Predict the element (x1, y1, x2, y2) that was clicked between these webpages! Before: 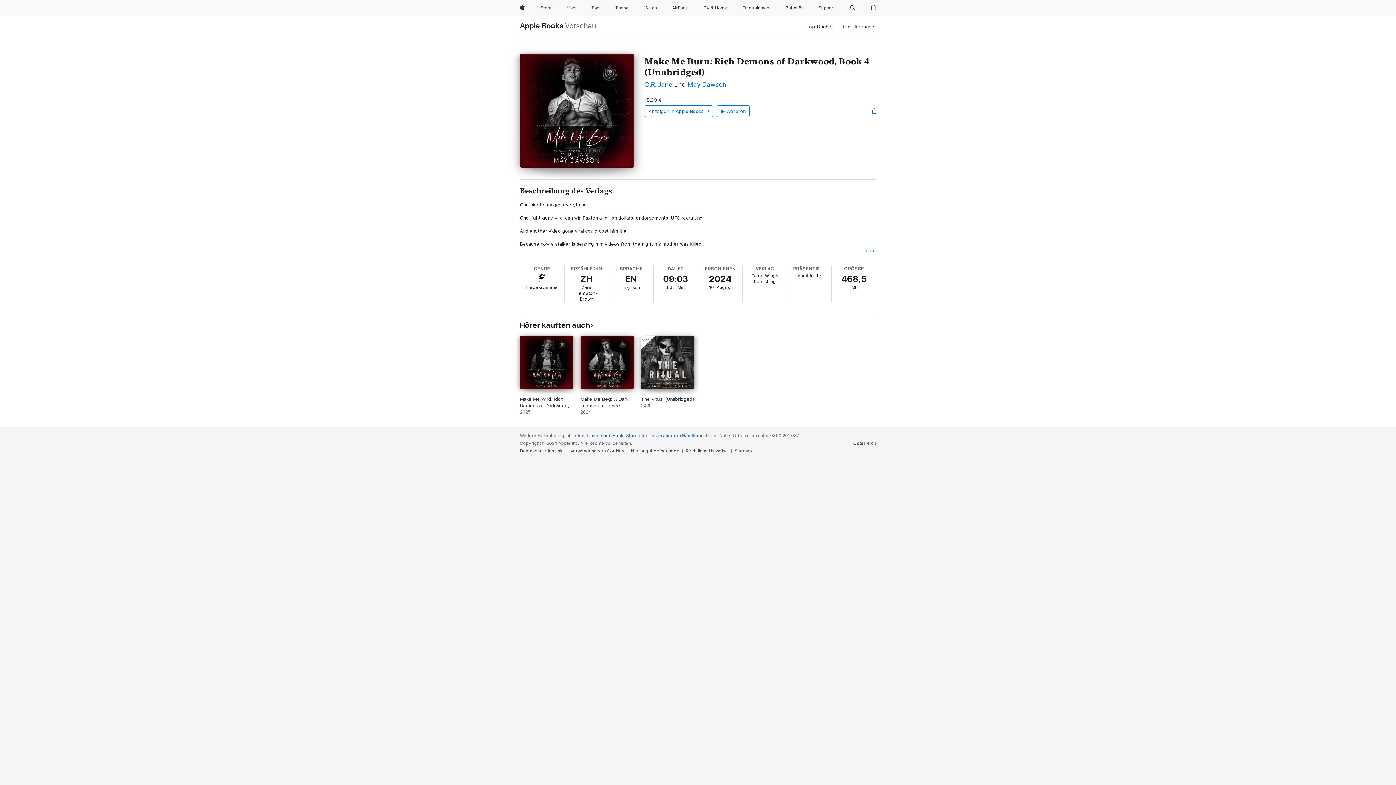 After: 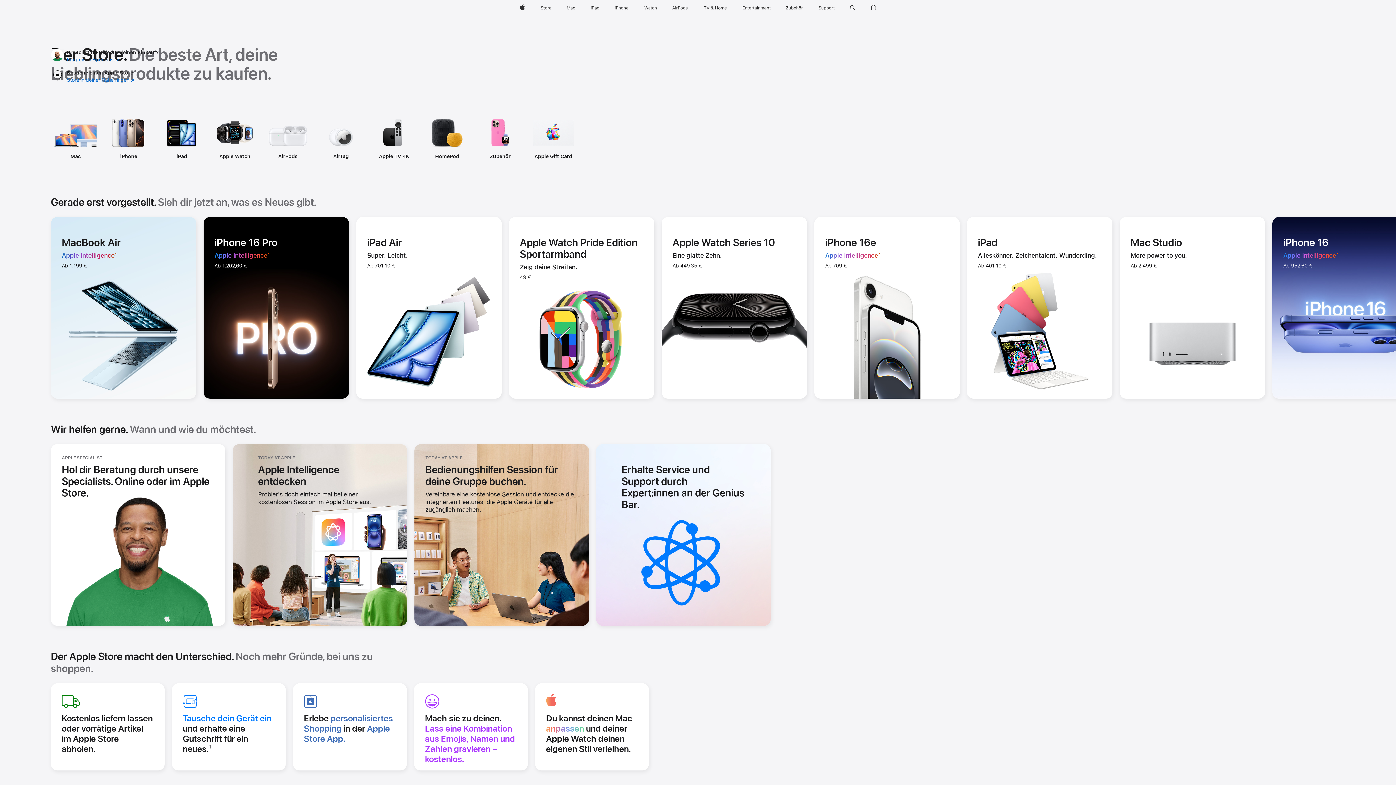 Action: label: Store bbox: (537, 0, 554, 16)